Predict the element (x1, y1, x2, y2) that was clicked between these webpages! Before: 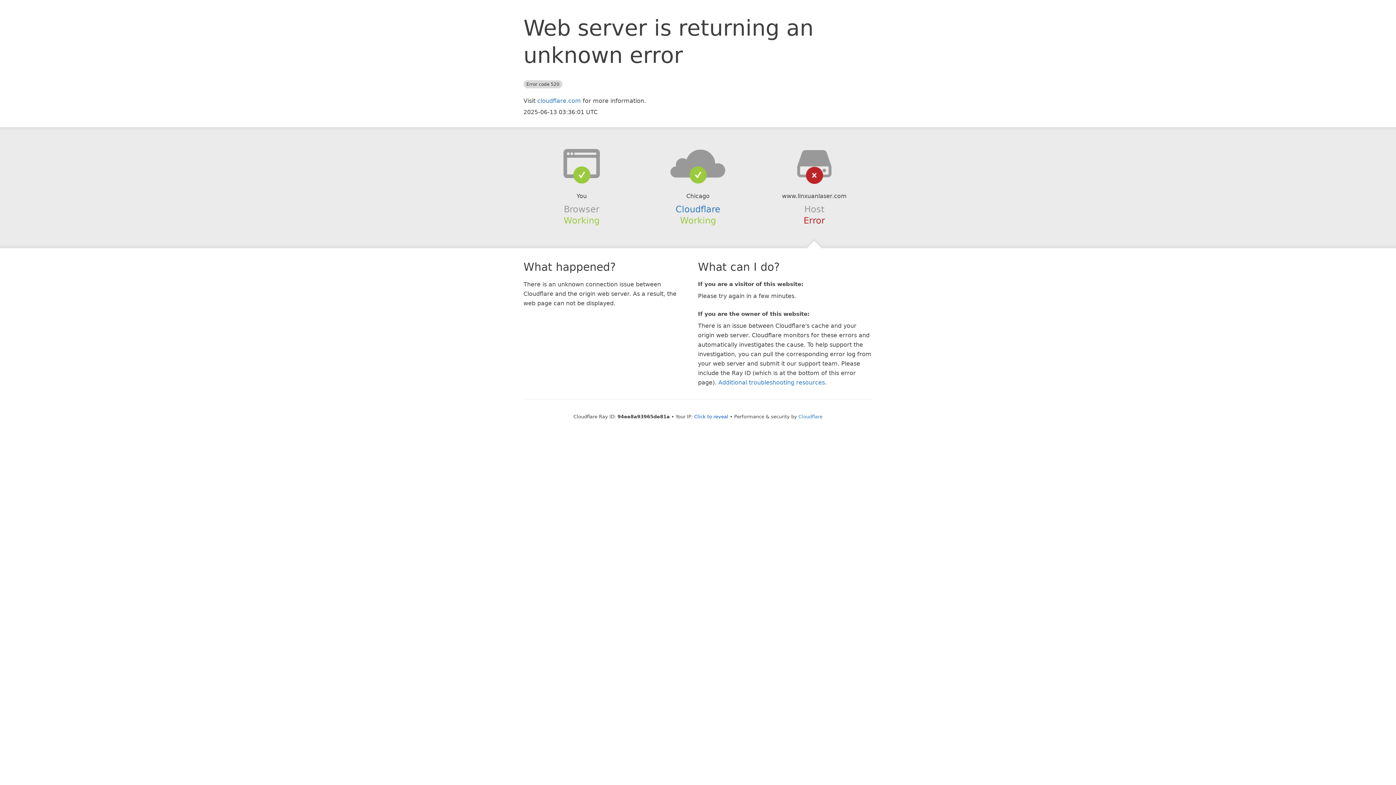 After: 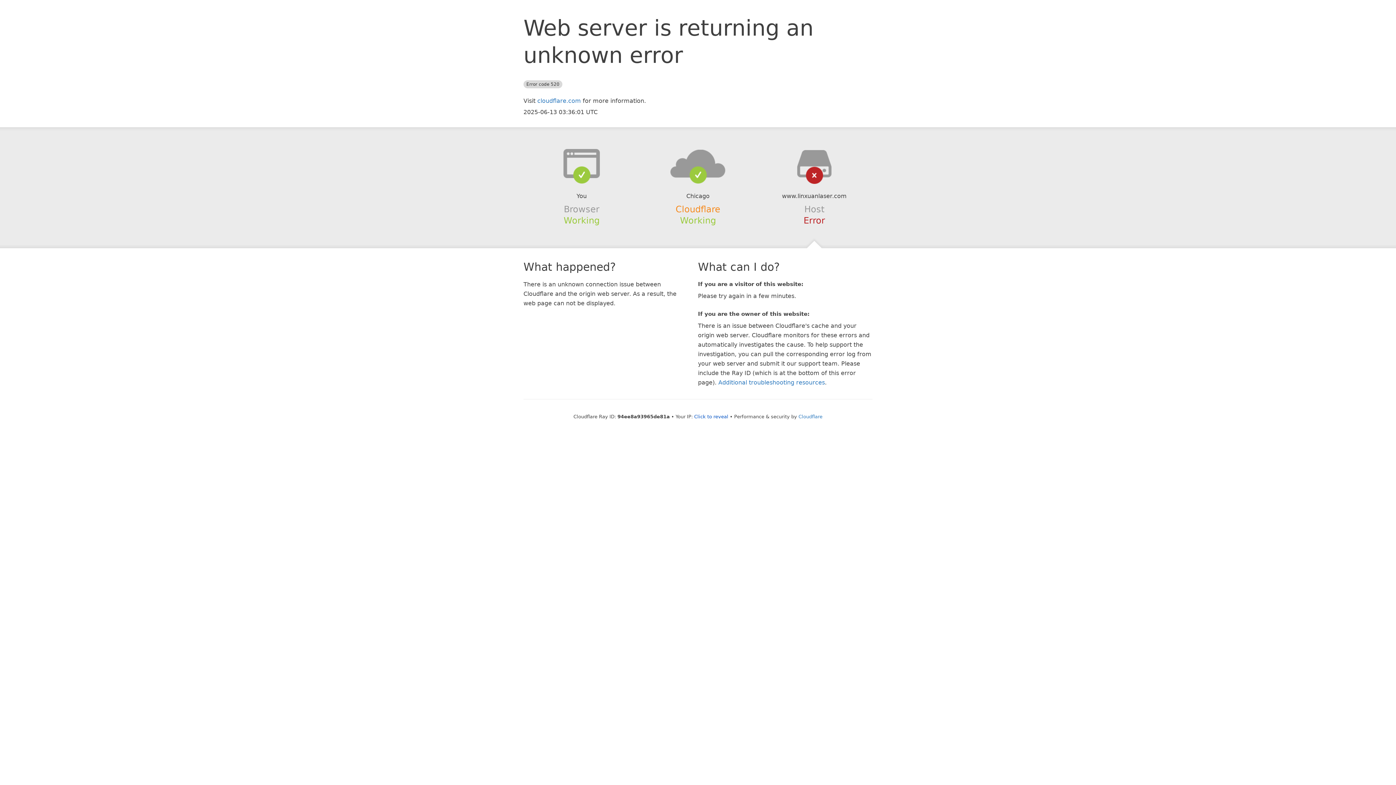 Action: bbox: (675, 204, 720, 214) label: Cloudflare